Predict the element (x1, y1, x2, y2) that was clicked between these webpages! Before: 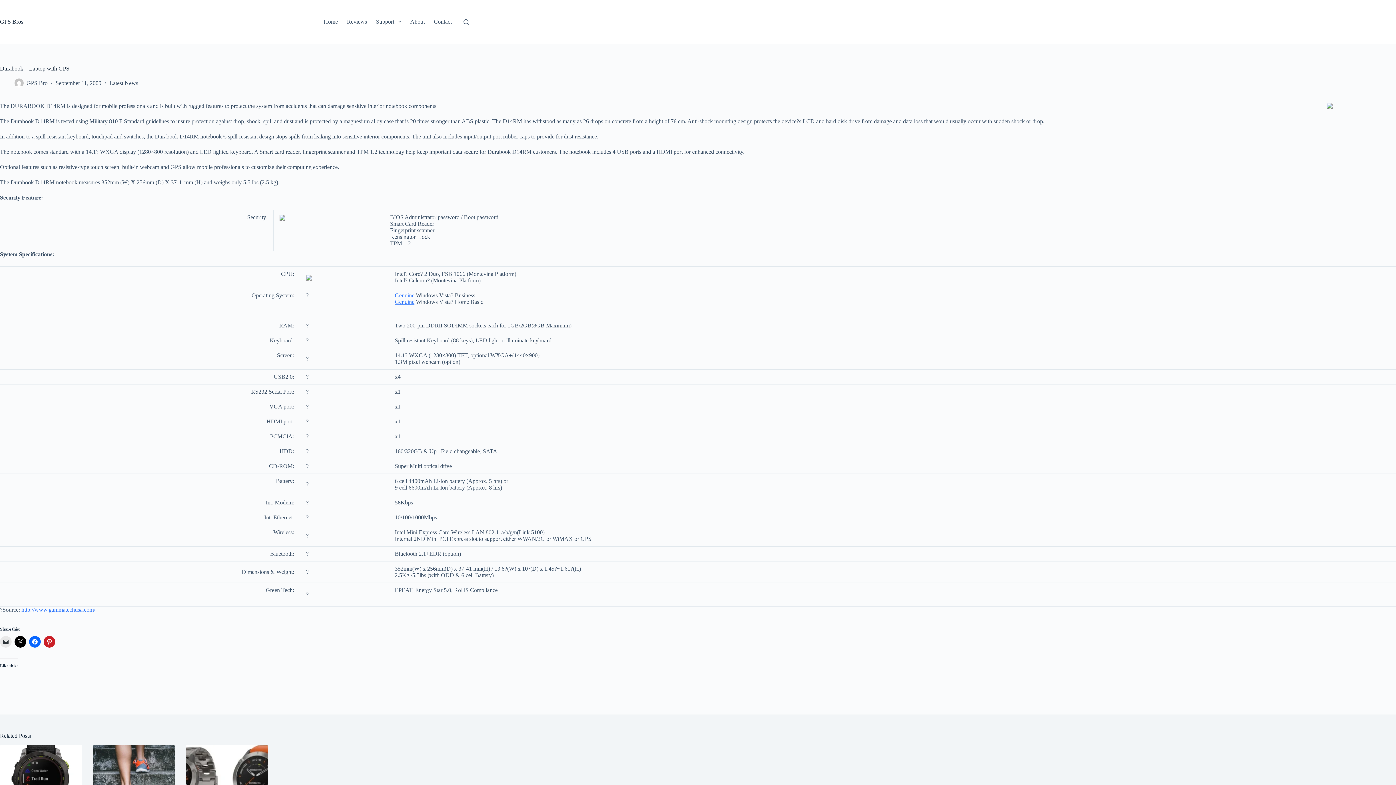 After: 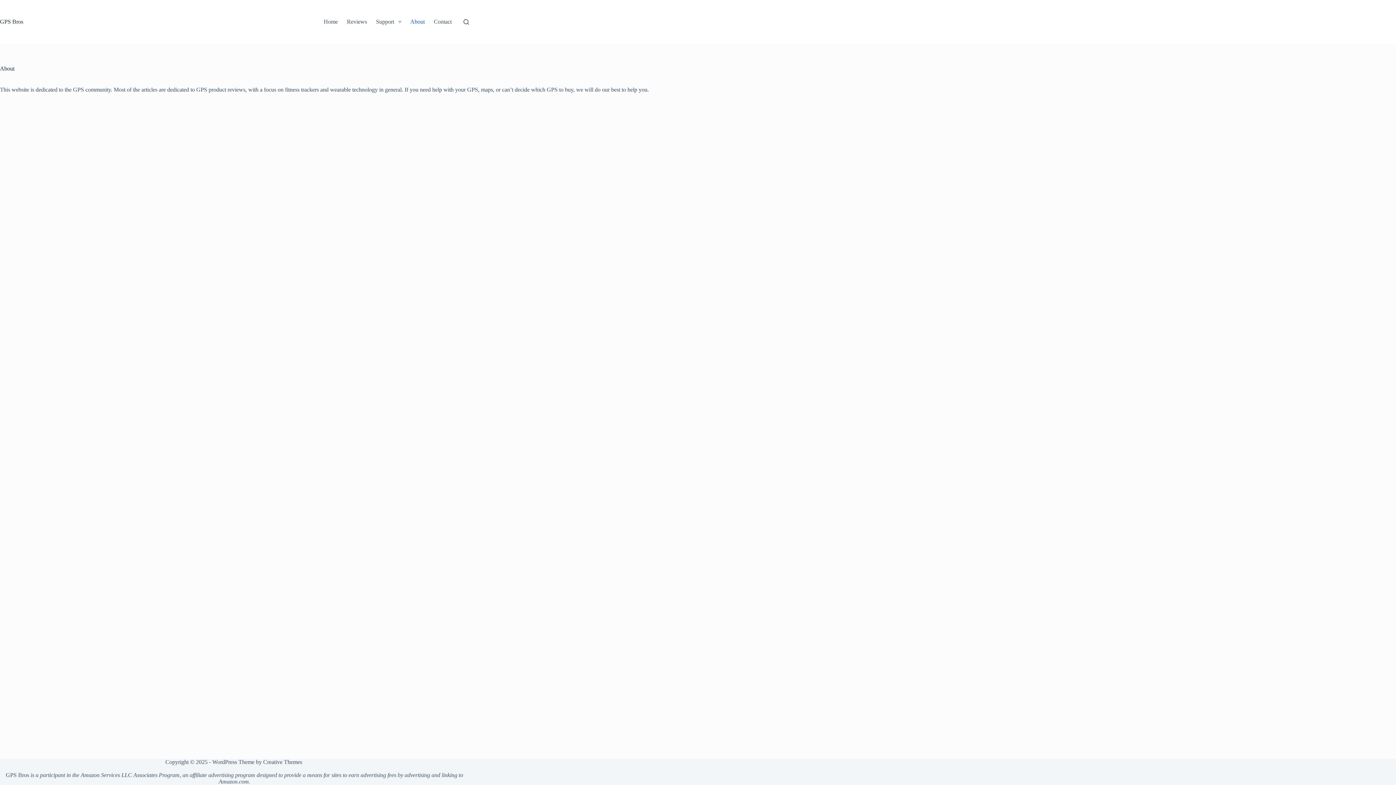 Action: label: About bbox: (405, 0, 429, 43)